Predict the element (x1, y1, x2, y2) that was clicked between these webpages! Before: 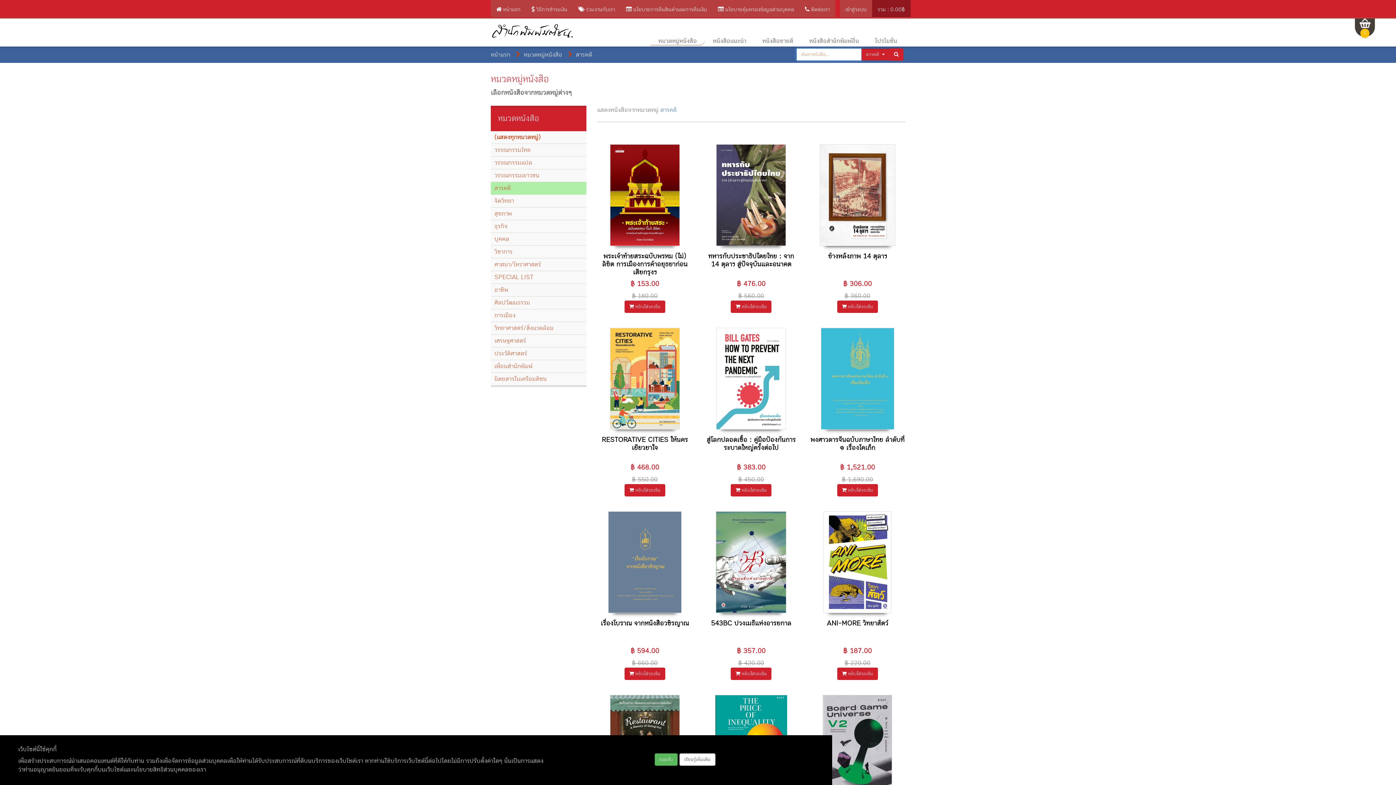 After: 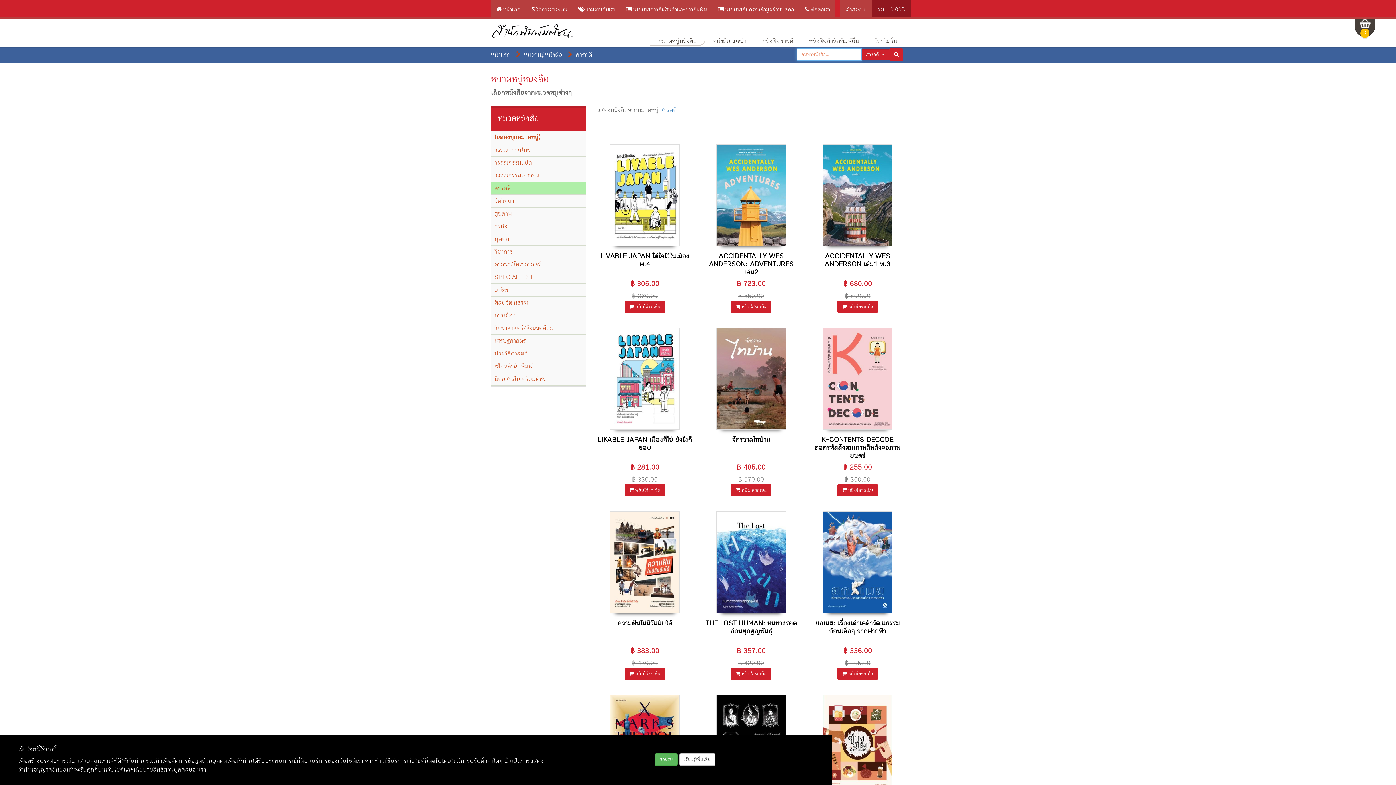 Action: bbox: (576, 51, 592, 58) label: สารคดี